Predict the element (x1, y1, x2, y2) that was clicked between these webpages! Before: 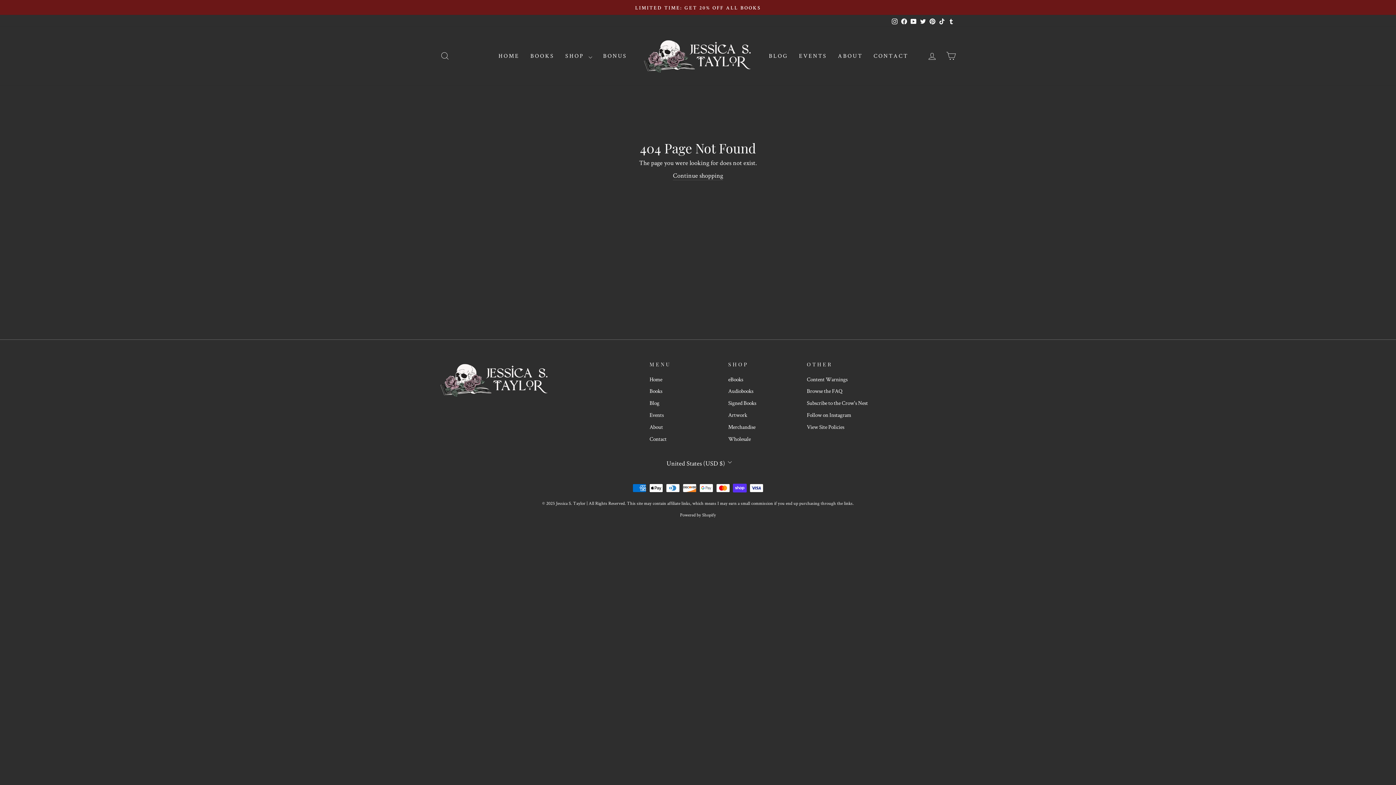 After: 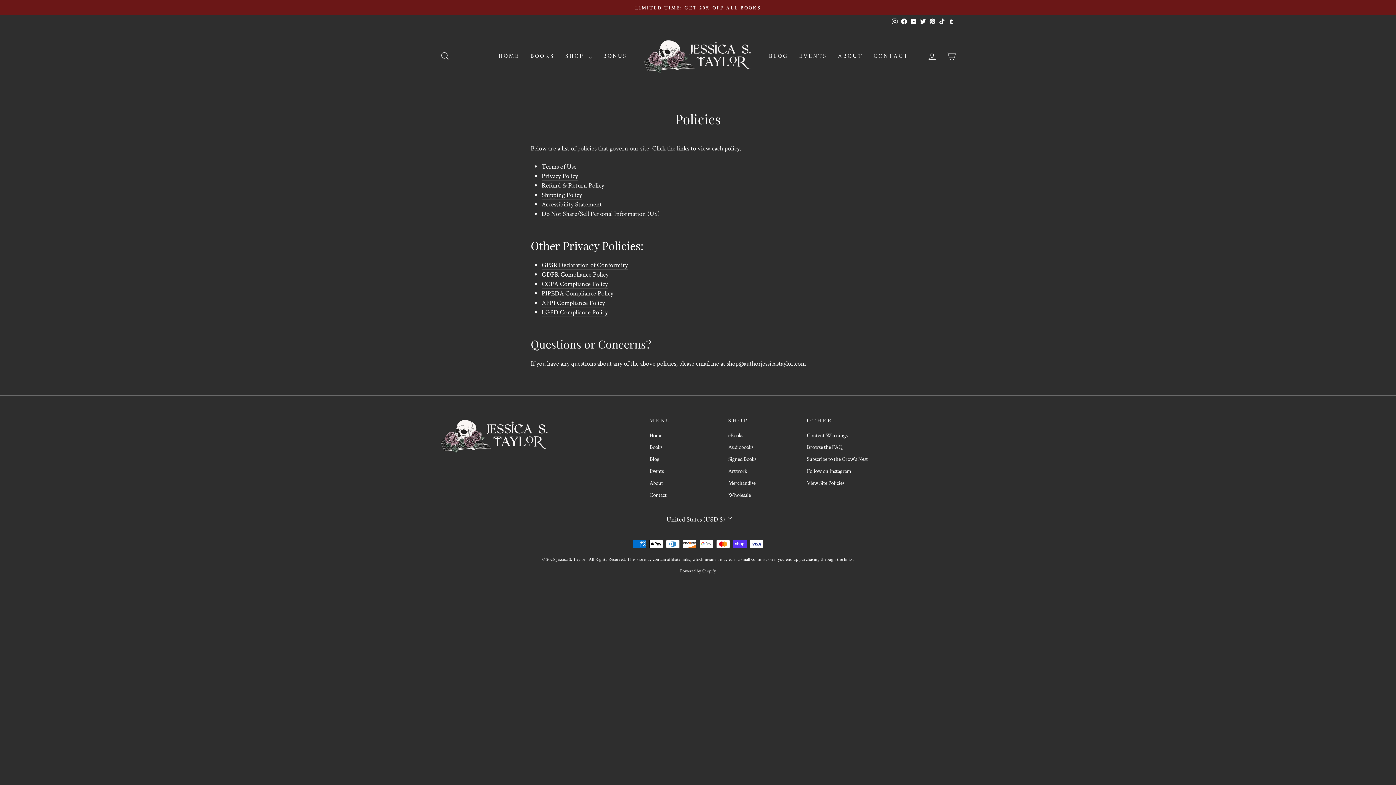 Action: bbox: (807, 421, 844, 432) label: View Site Policies